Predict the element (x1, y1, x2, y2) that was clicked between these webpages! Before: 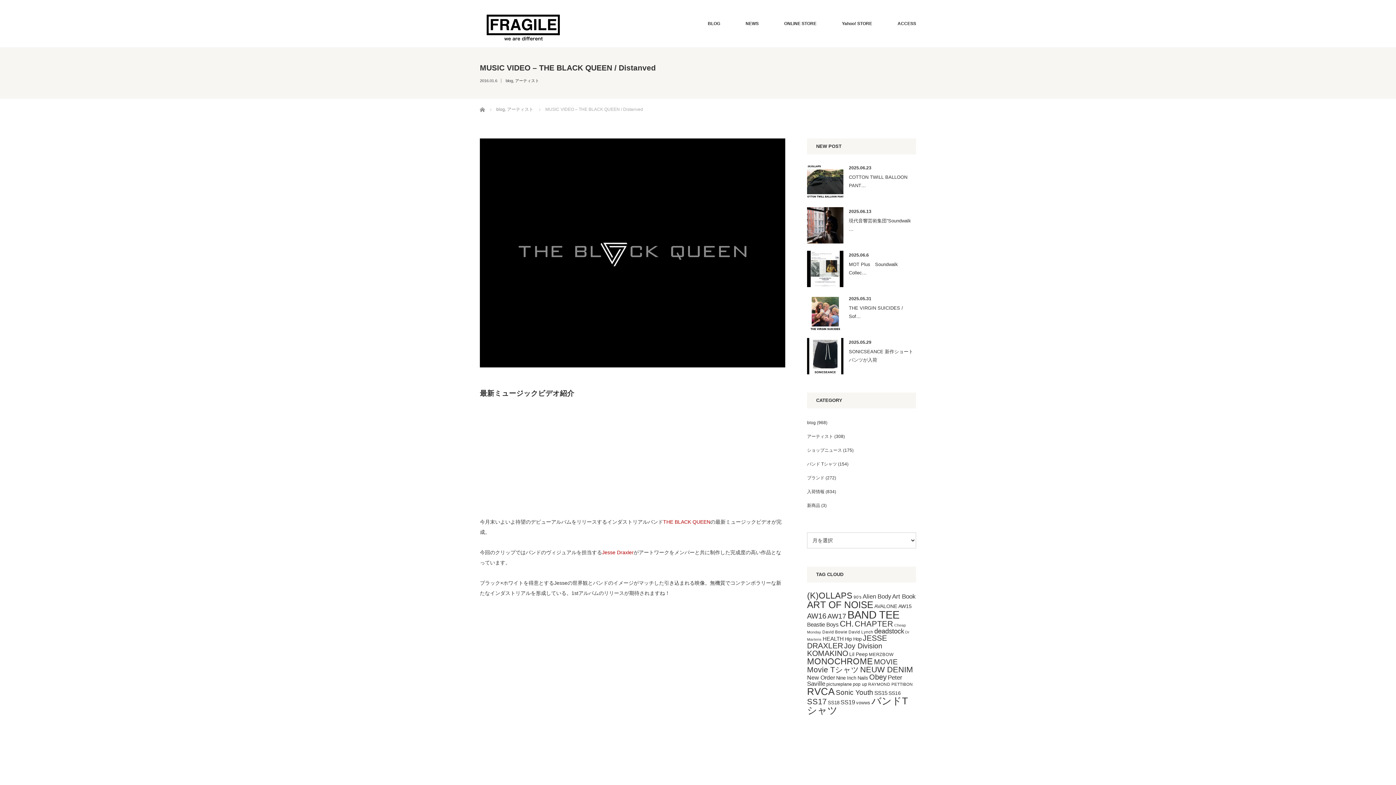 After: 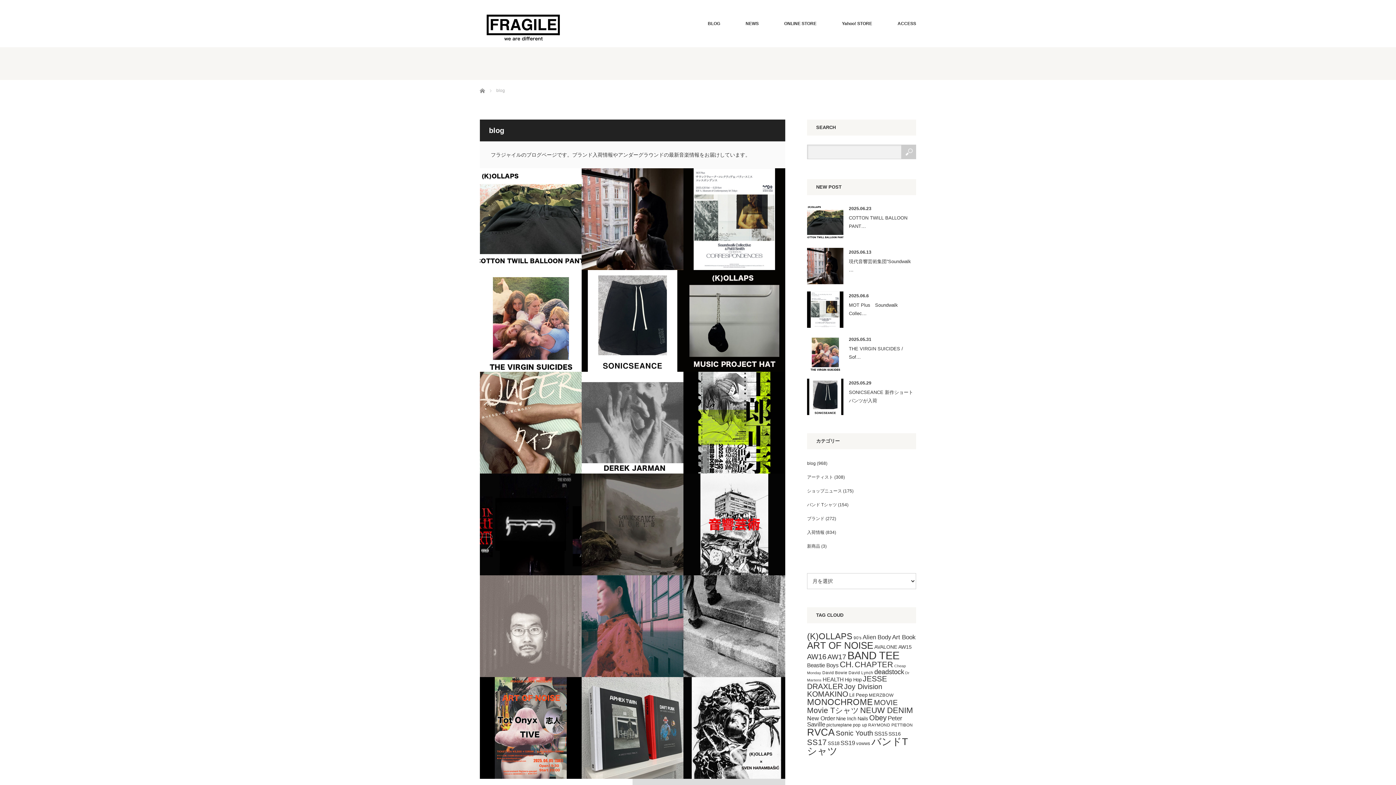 Action: bbox: (708, 0, 720, 47) label: BLOG